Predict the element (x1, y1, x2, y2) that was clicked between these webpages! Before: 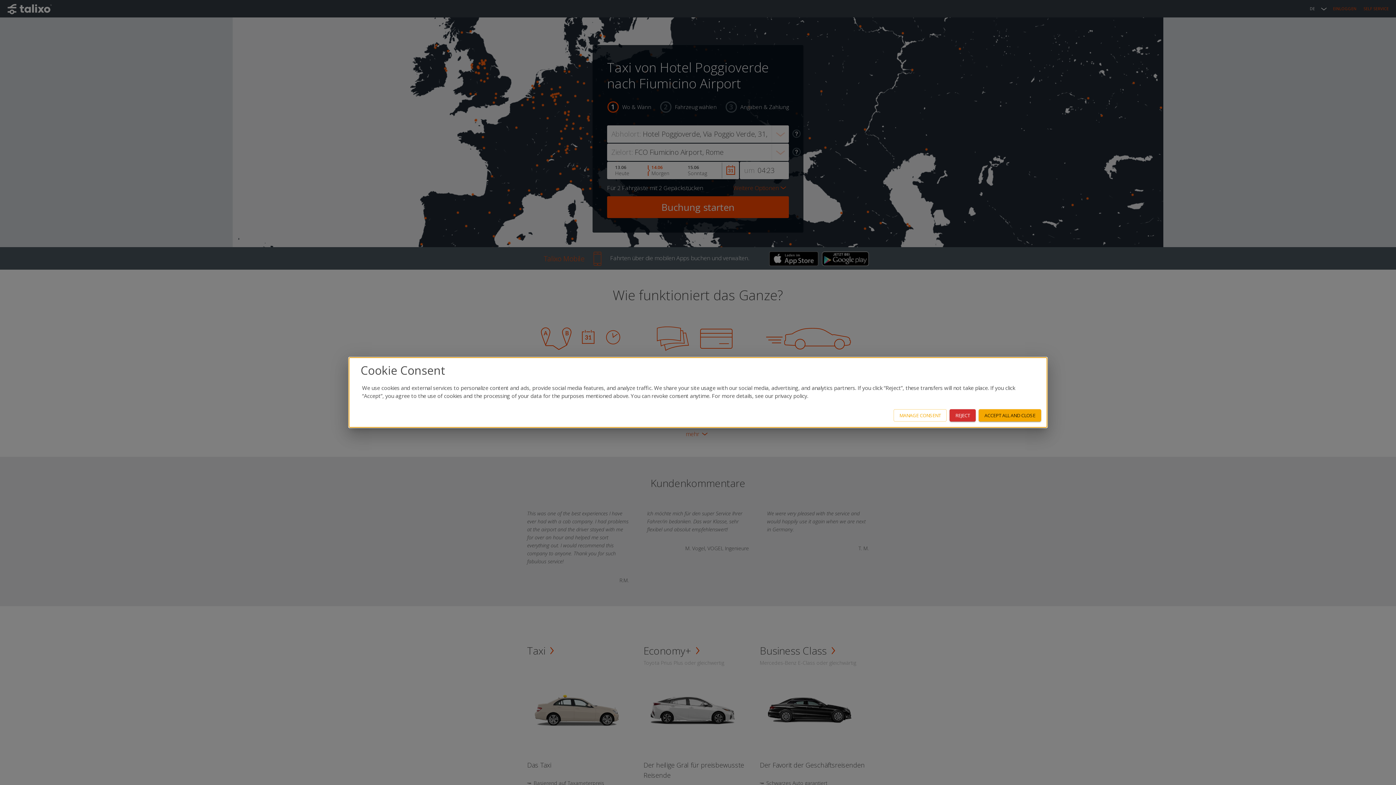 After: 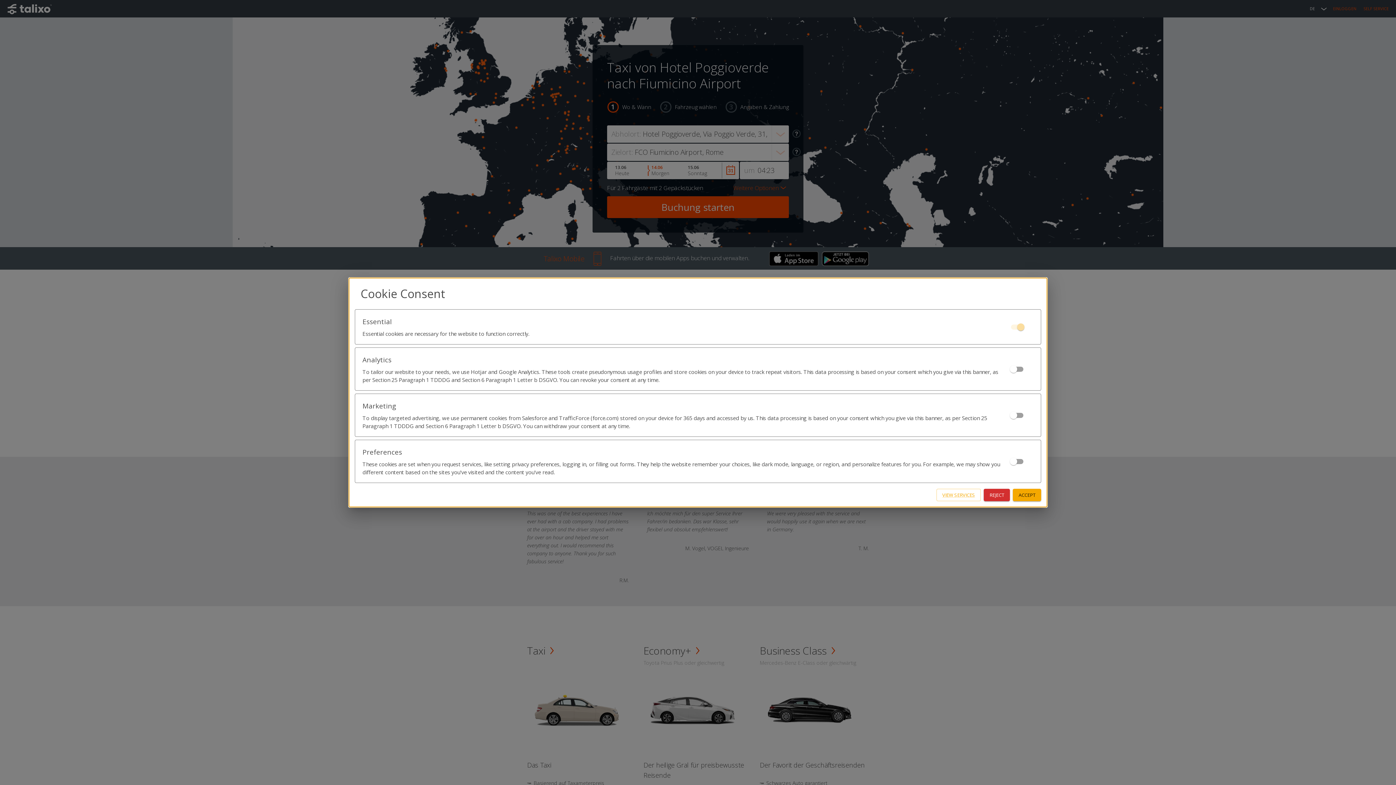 Action: bbox: (893, 409, 946, 421) label: MANAGE CONSENT